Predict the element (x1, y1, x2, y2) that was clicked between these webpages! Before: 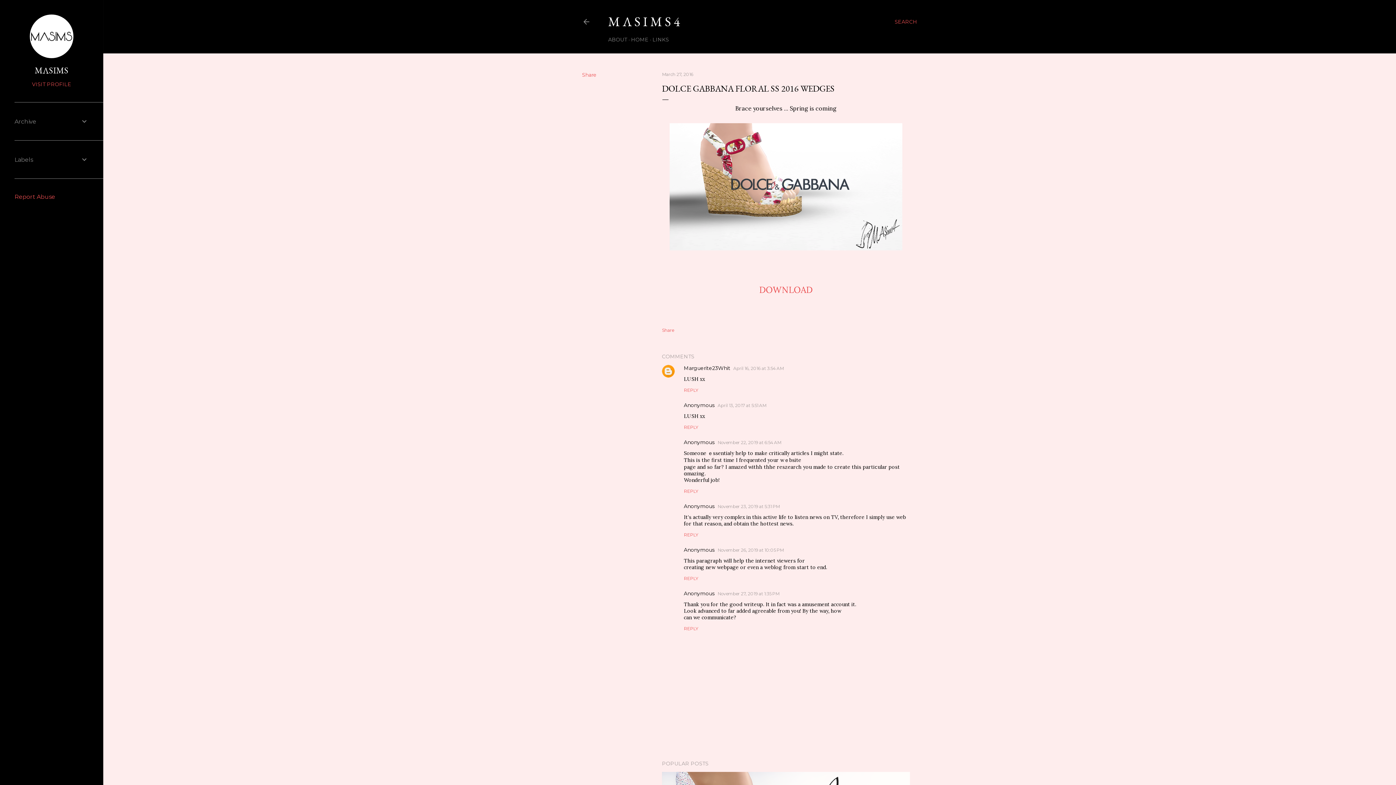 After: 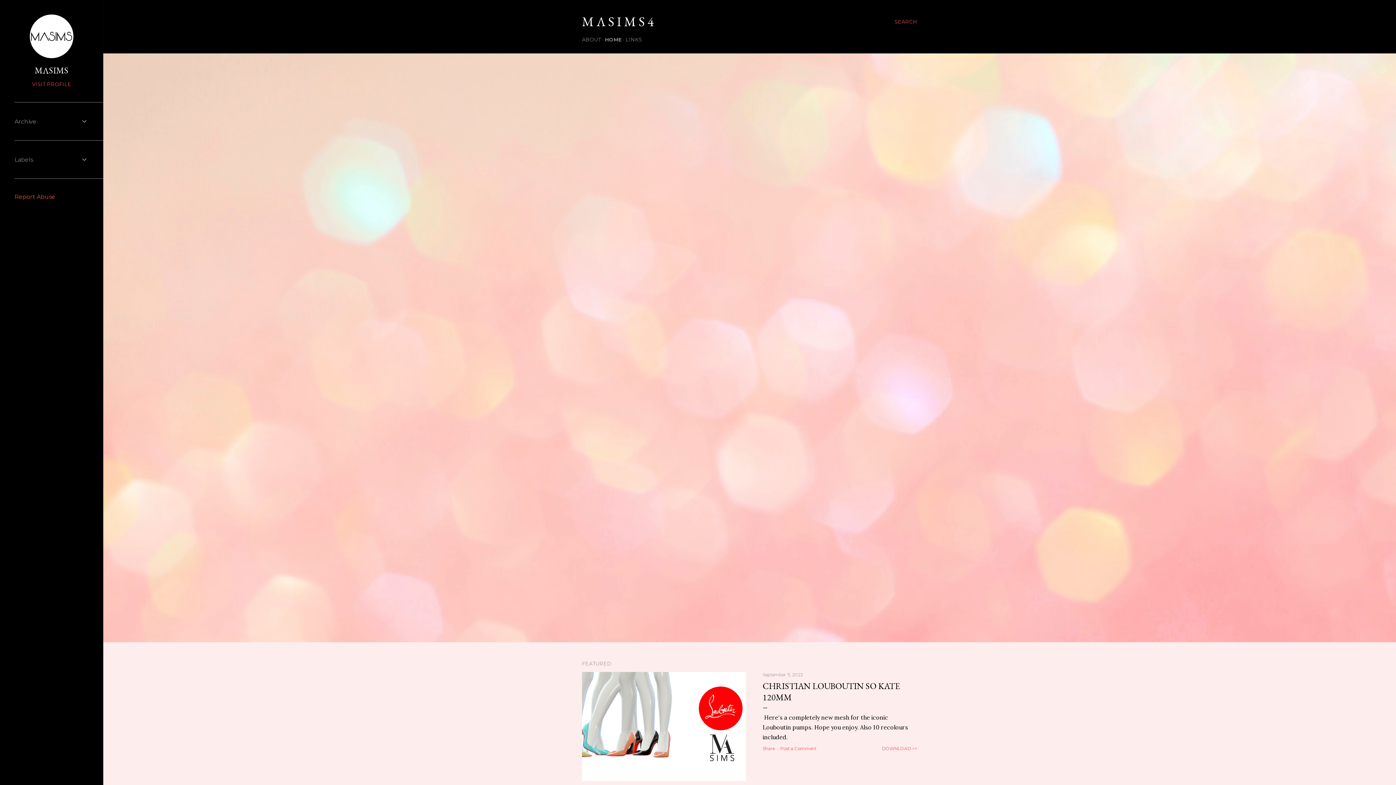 Action: bbox: (582, 18, 590, 28)